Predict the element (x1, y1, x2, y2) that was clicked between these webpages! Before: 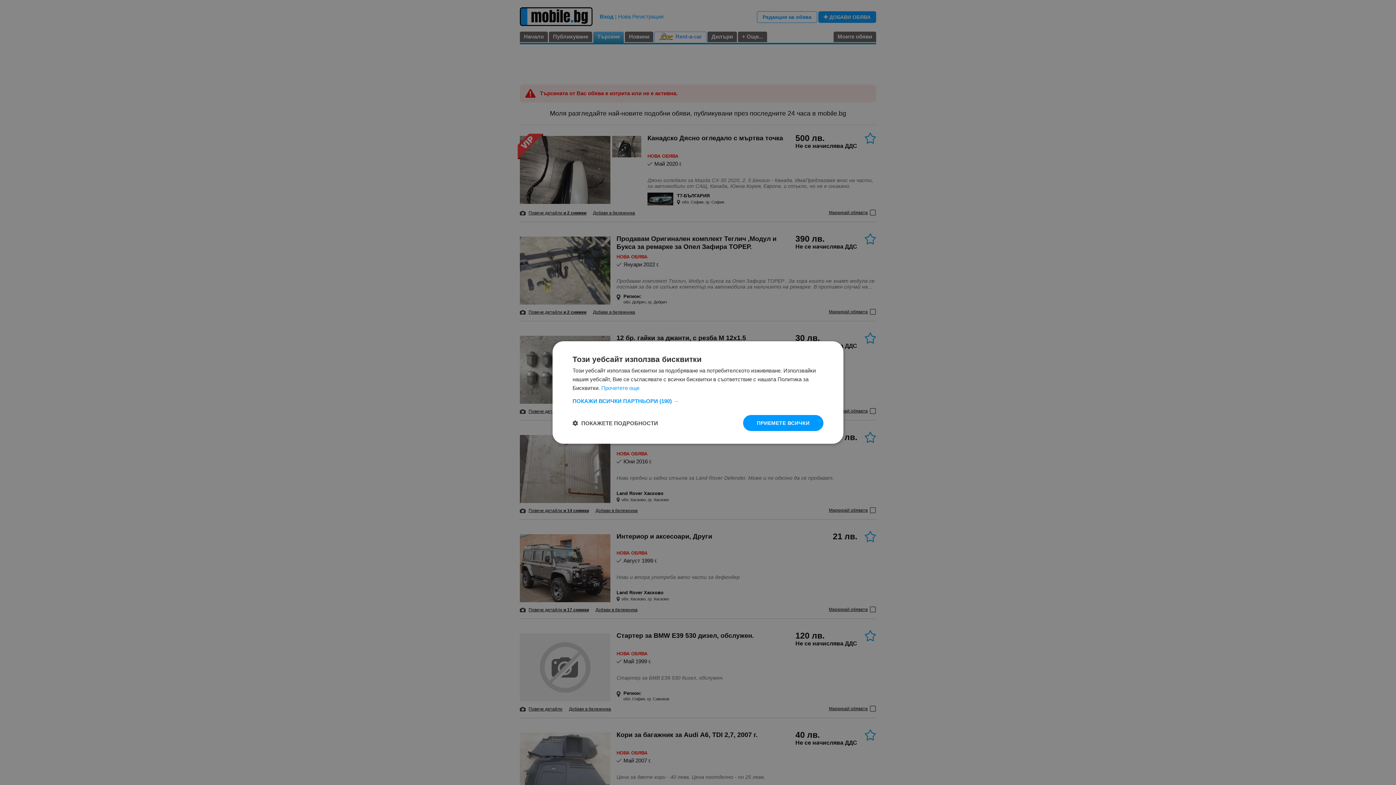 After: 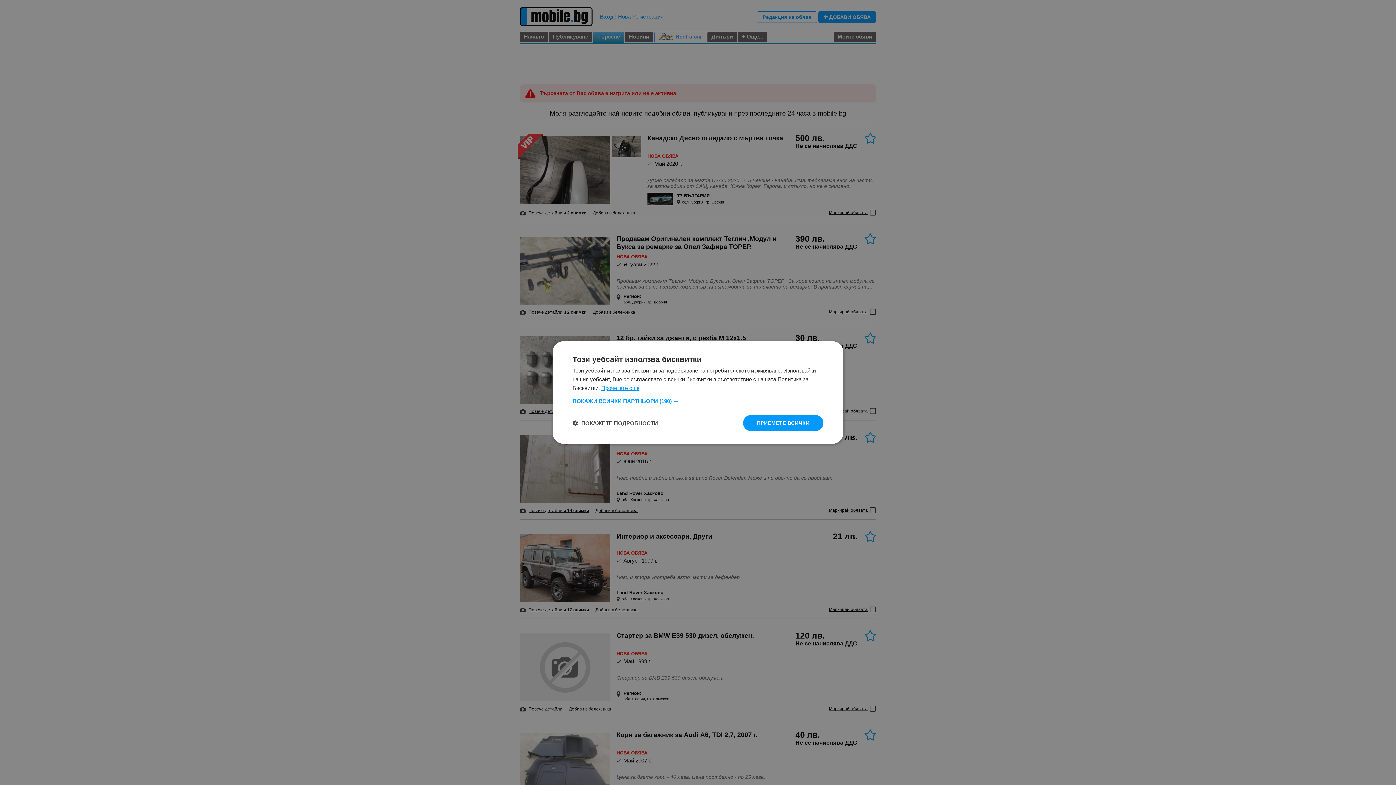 Action: bbox: (601, 385, 639, 391) label: Прочетете още, opens a new window